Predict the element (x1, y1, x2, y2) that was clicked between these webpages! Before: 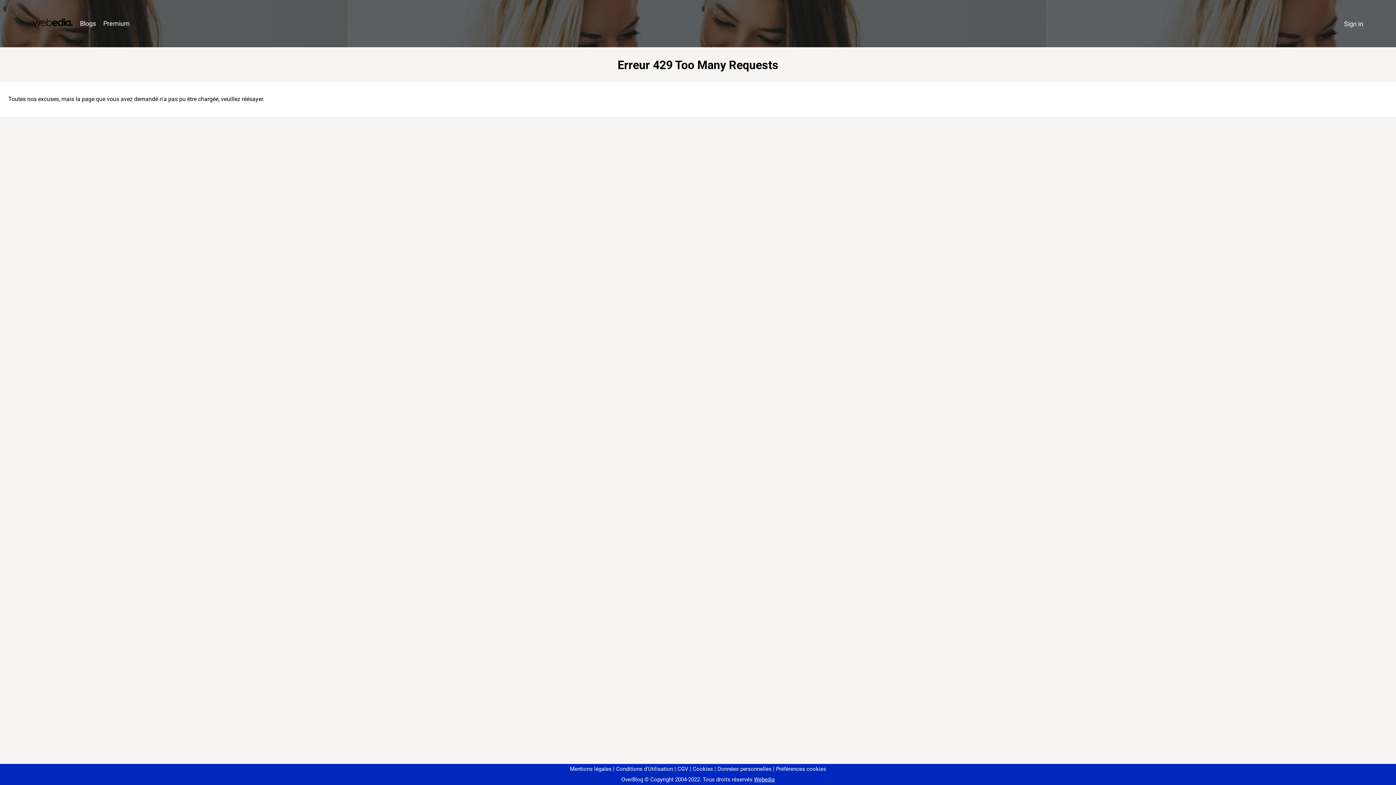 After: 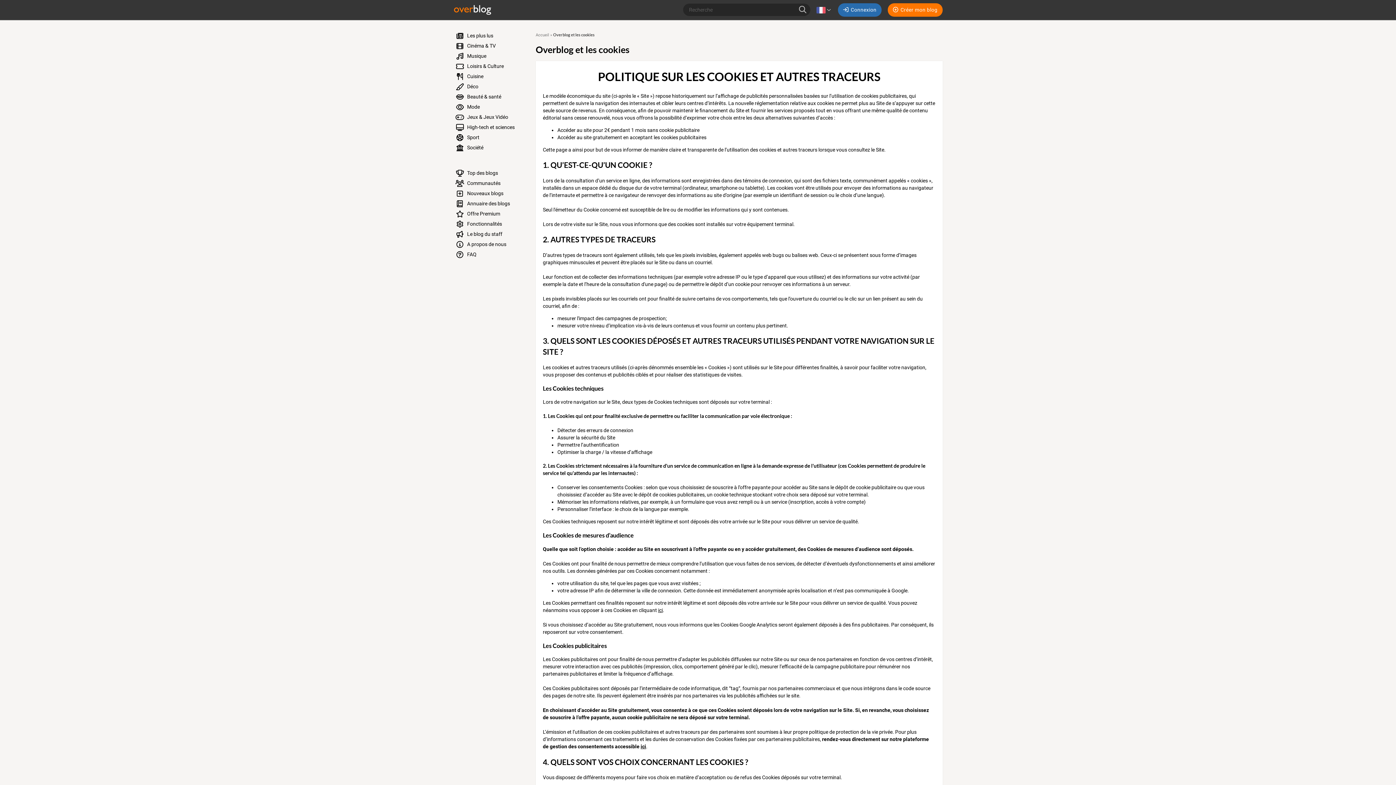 Action: label: Cookies bbox: (690, 766, 713, 772)